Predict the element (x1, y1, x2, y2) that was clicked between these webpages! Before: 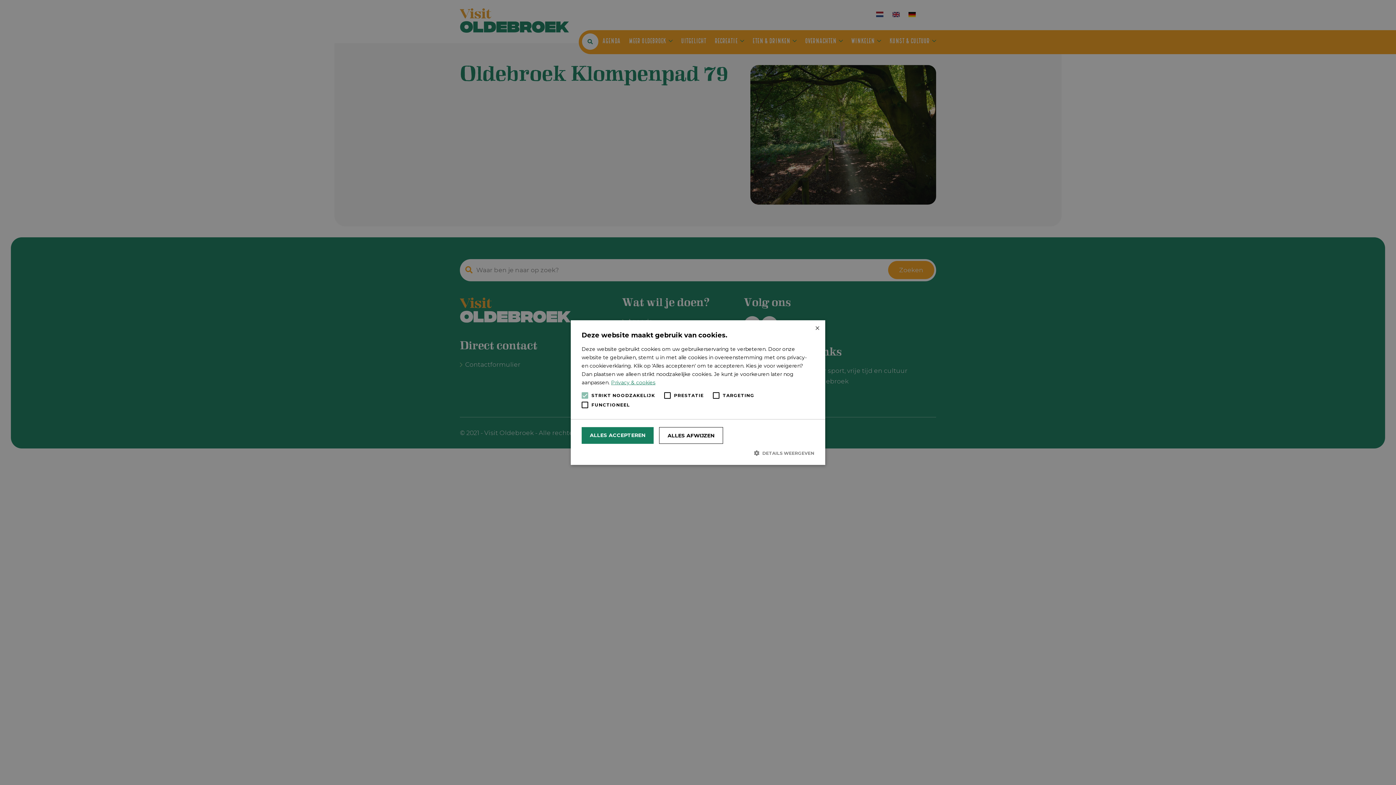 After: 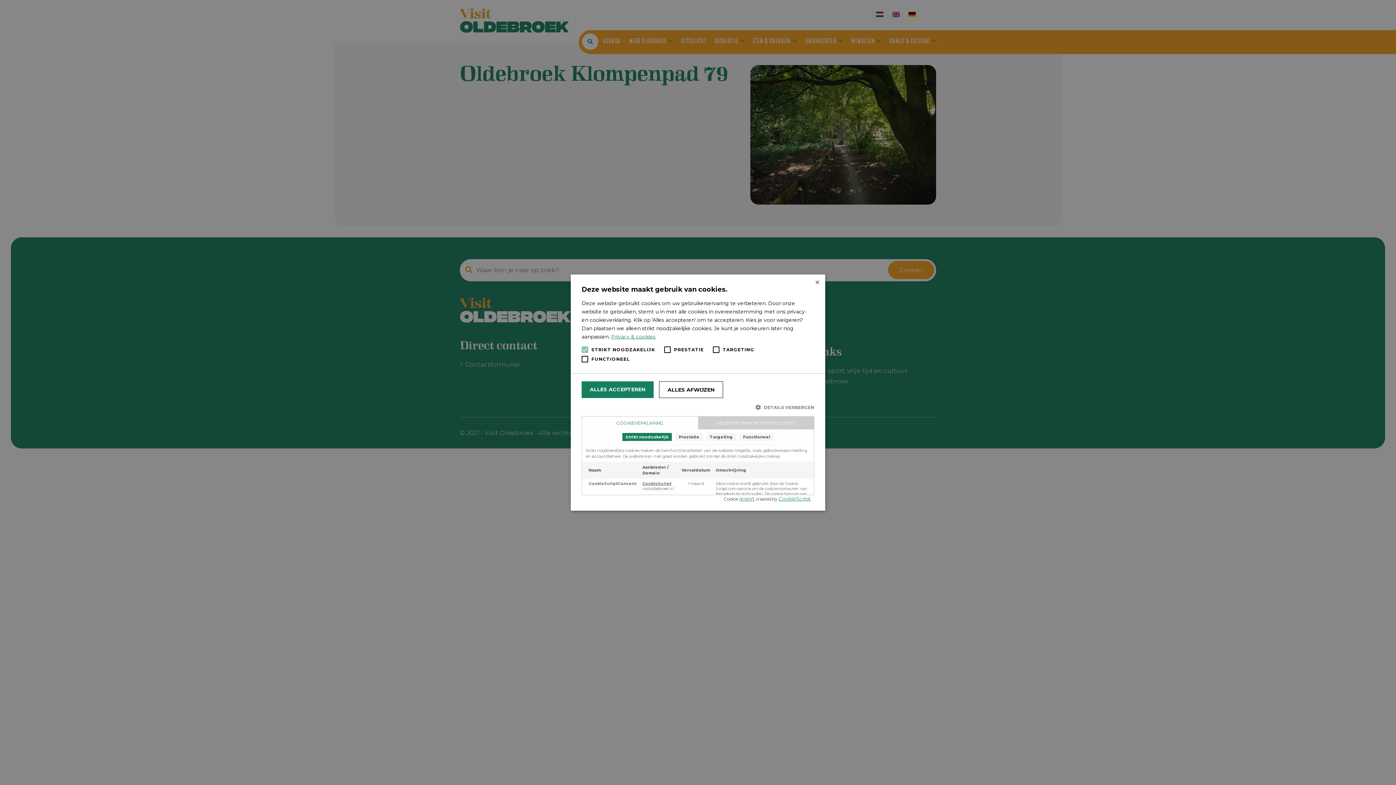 Action: bbox: (581, 449, 814, 456) label:  DETAILS WEERGEVEN